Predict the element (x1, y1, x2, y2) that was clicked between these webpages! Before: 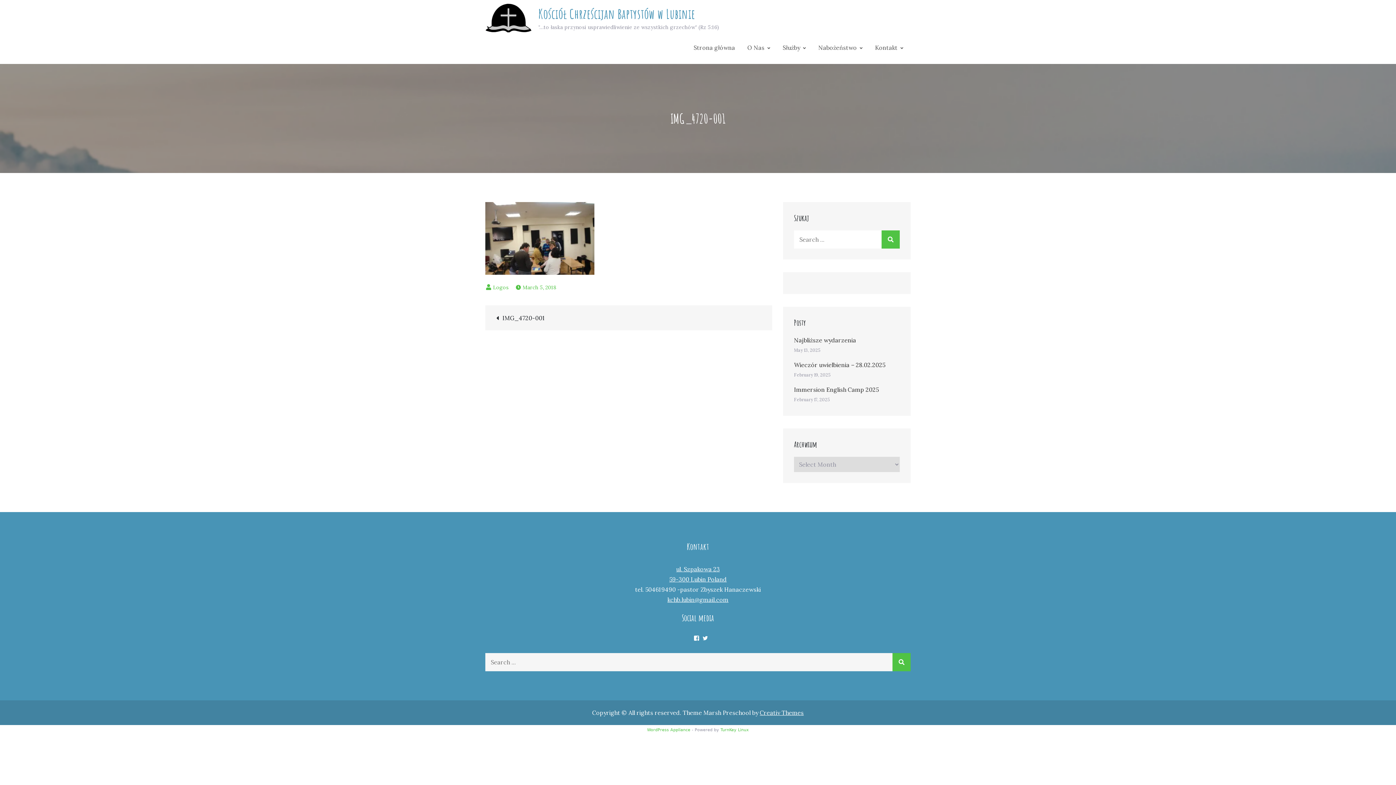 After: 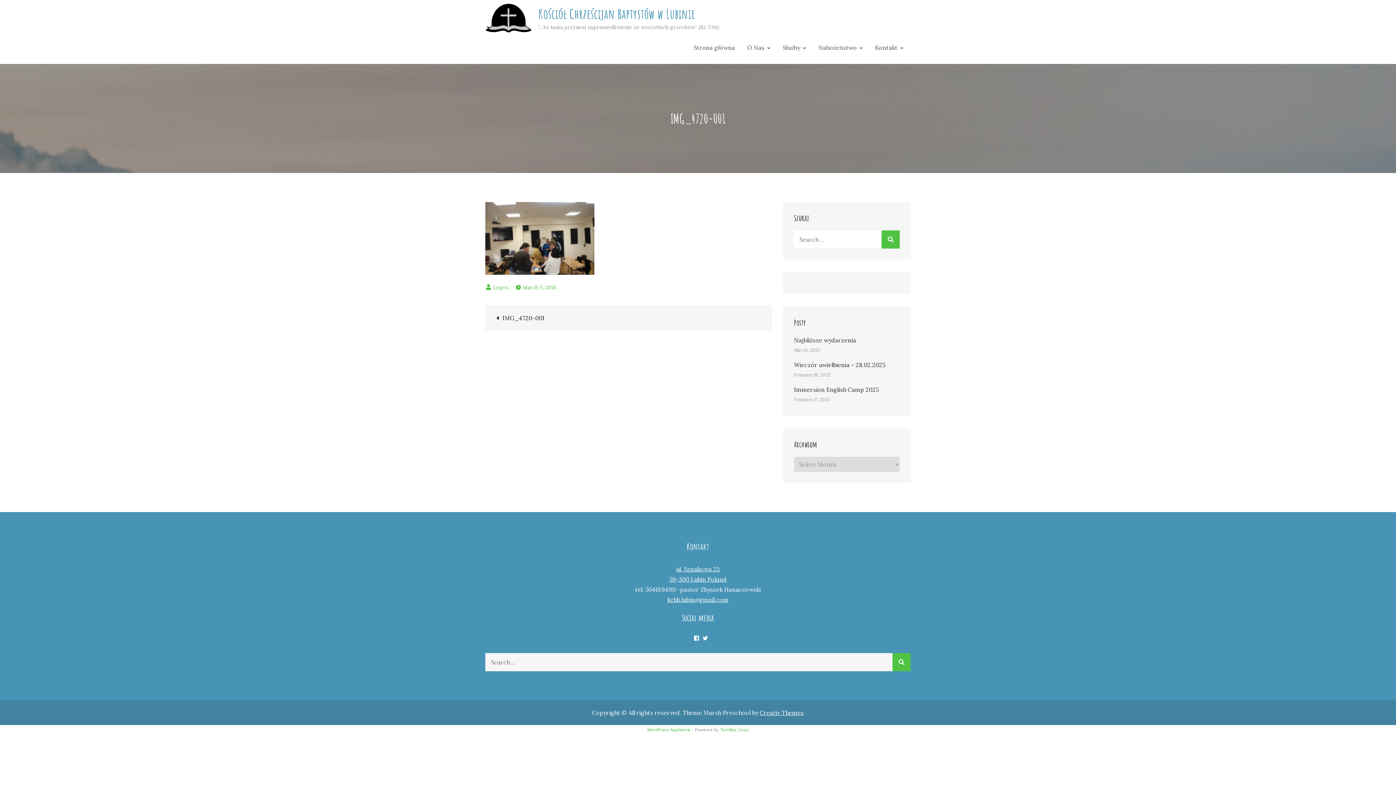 Action: label: IMG_4720-001 bbox: (496, 312, 619, 323)